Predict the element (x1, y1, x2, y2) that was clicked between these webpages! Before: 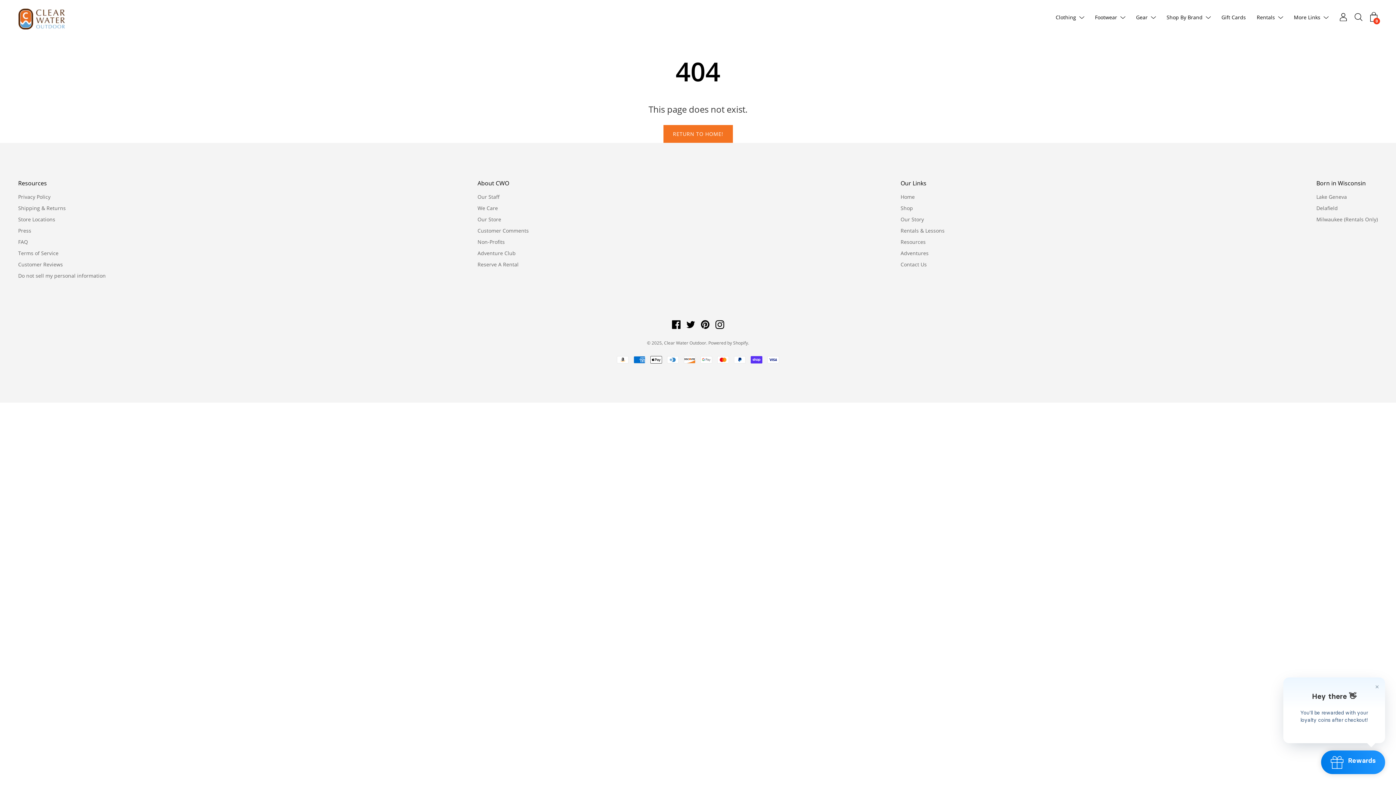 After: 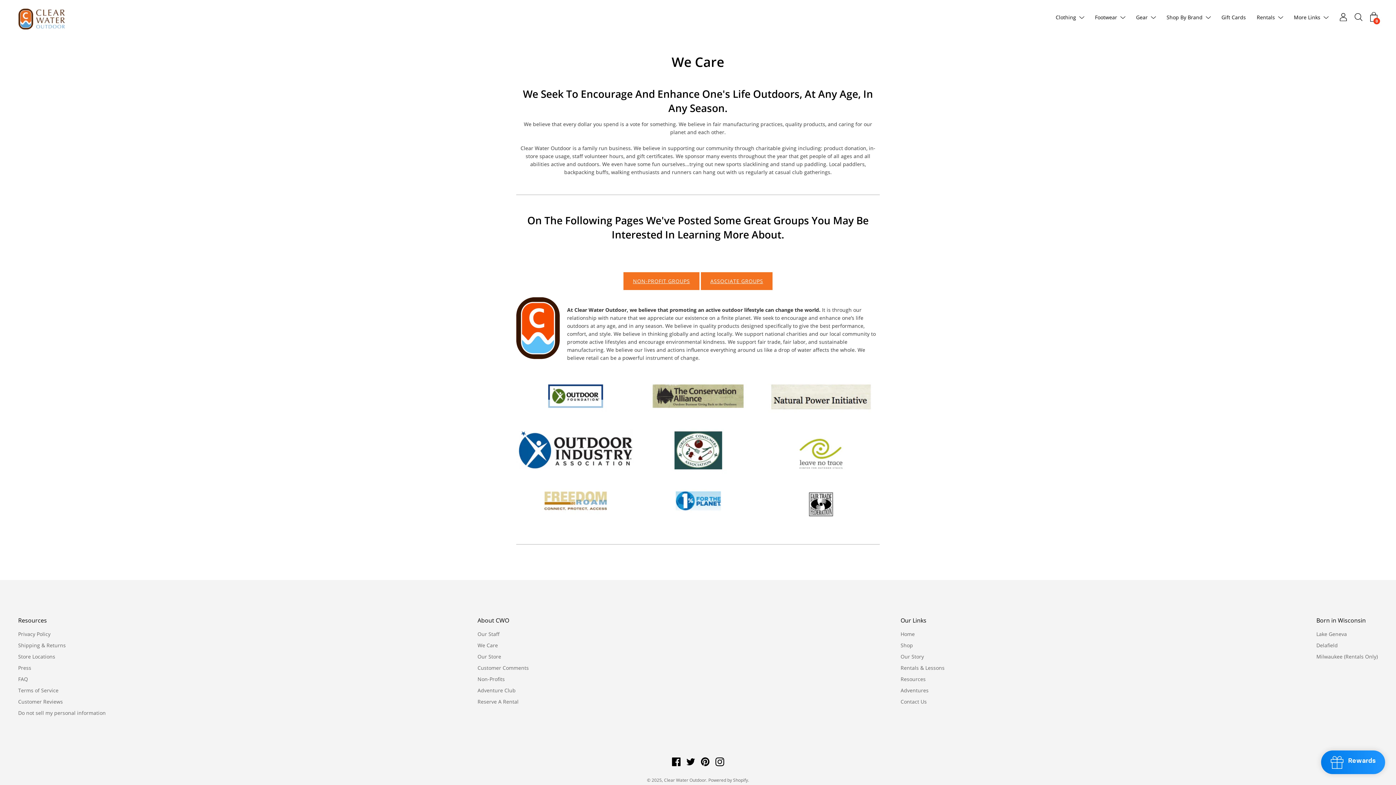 Action: bbox: (477, 204, 498, 211) label: We Care